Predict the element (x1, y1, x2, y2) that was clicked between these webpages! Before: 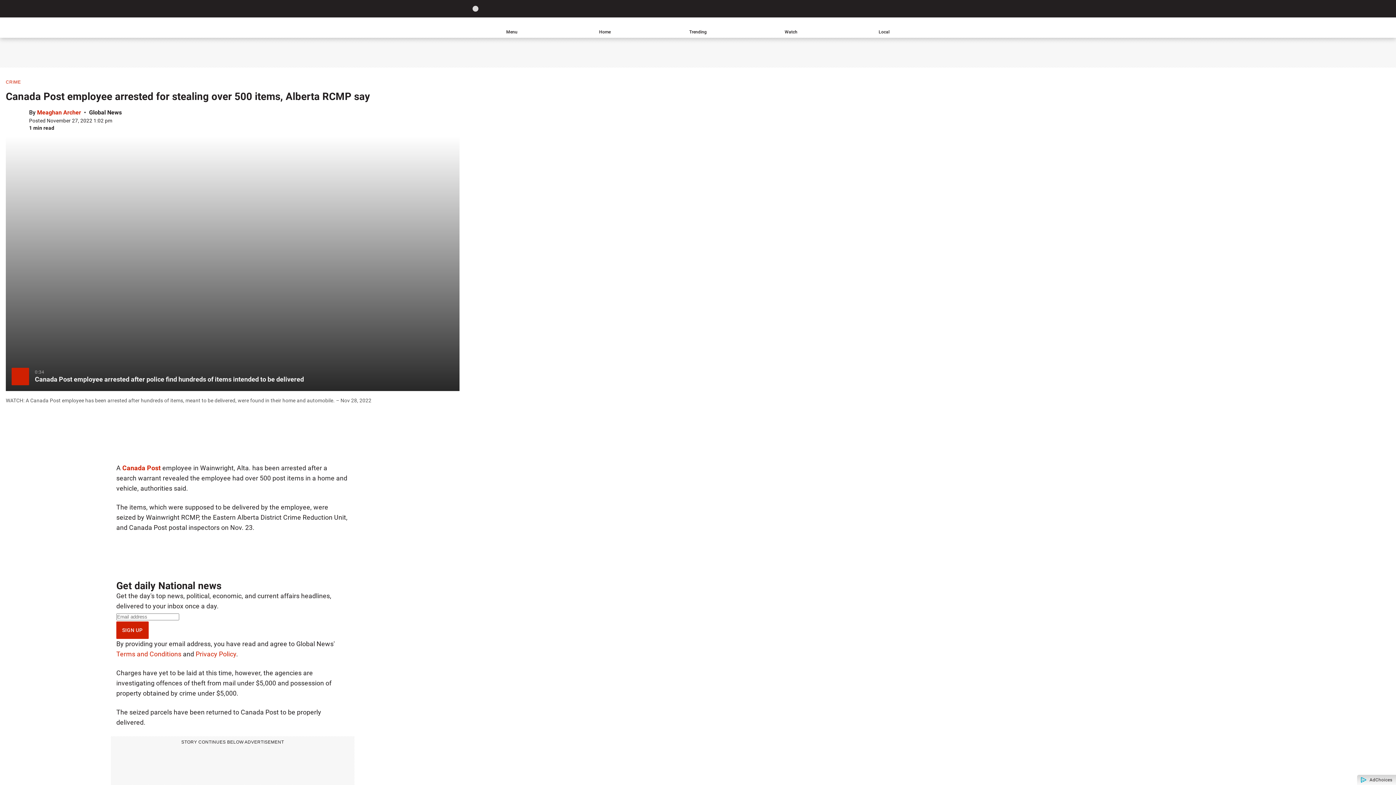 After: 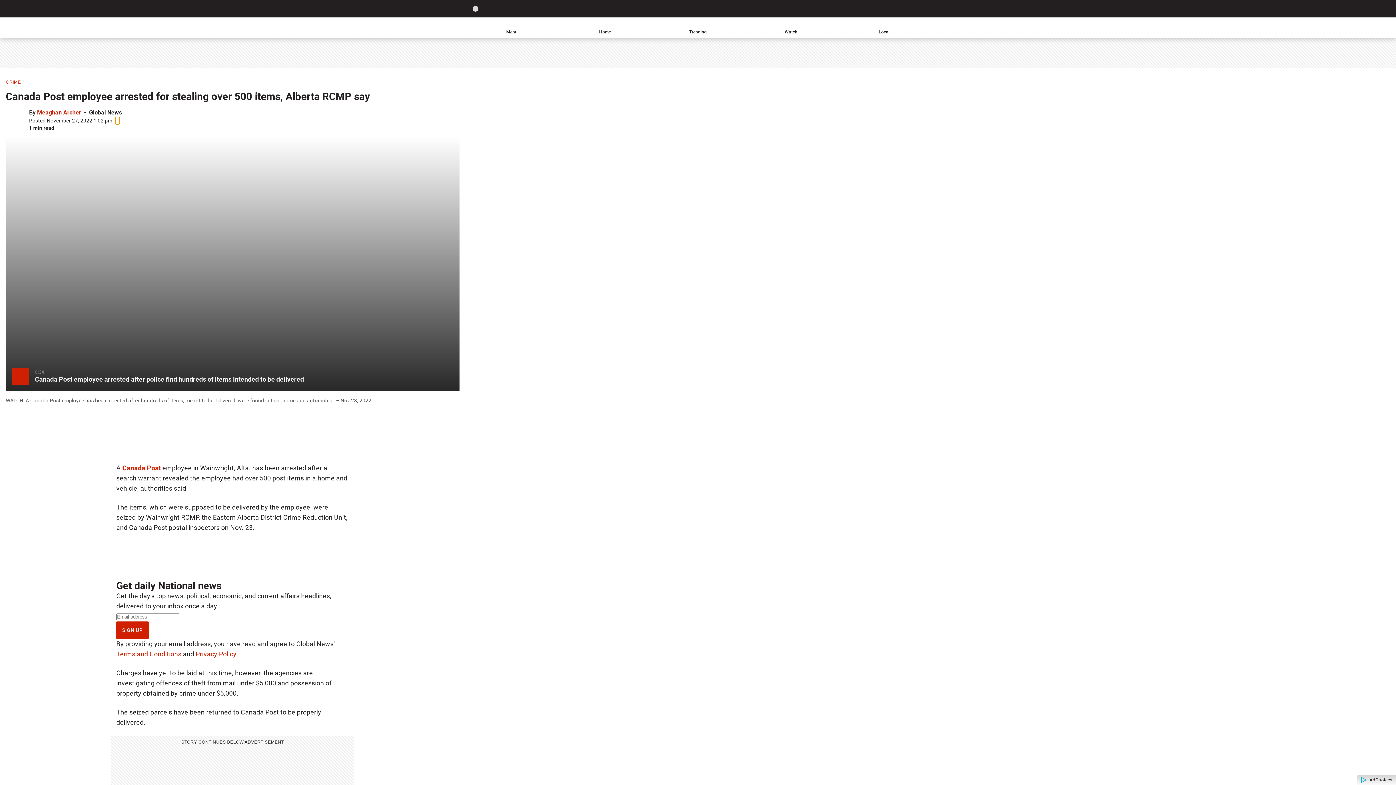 Action: bbox: (115, 117, 119, 124) label: Toggle last modified date of the article